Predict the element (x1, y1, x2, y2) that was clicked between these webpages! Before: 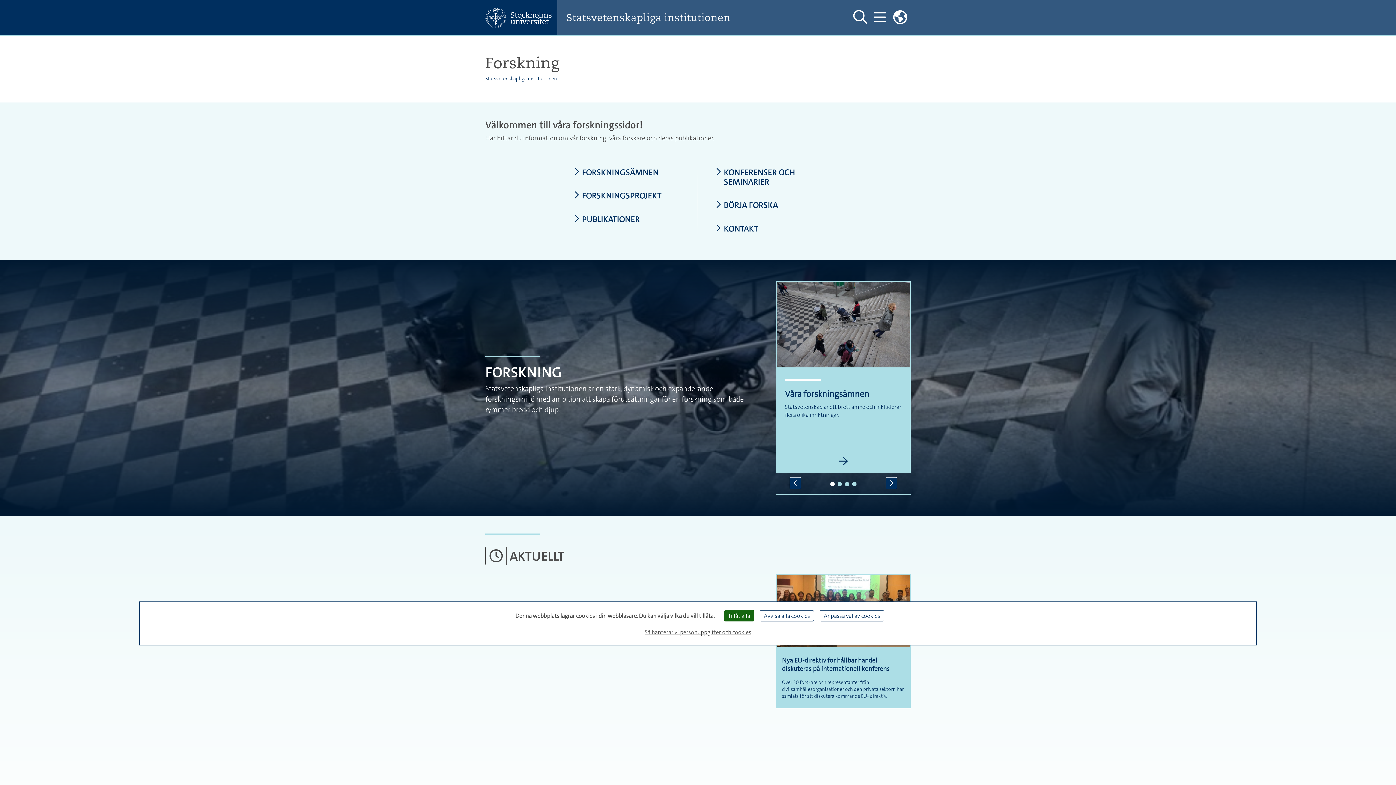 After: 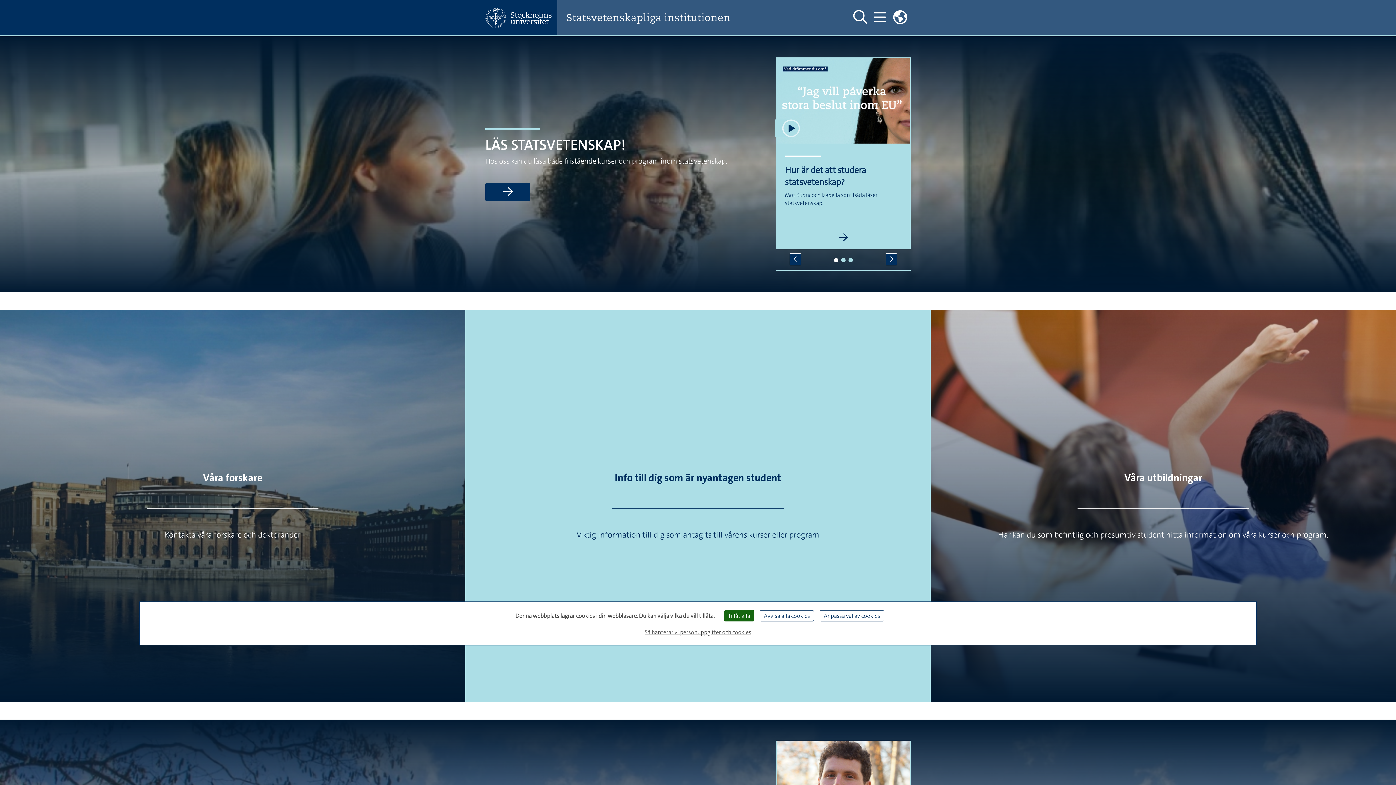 Action: label: Statsvetenskapliga institutionen bbox: (566, 11, 835, 23)